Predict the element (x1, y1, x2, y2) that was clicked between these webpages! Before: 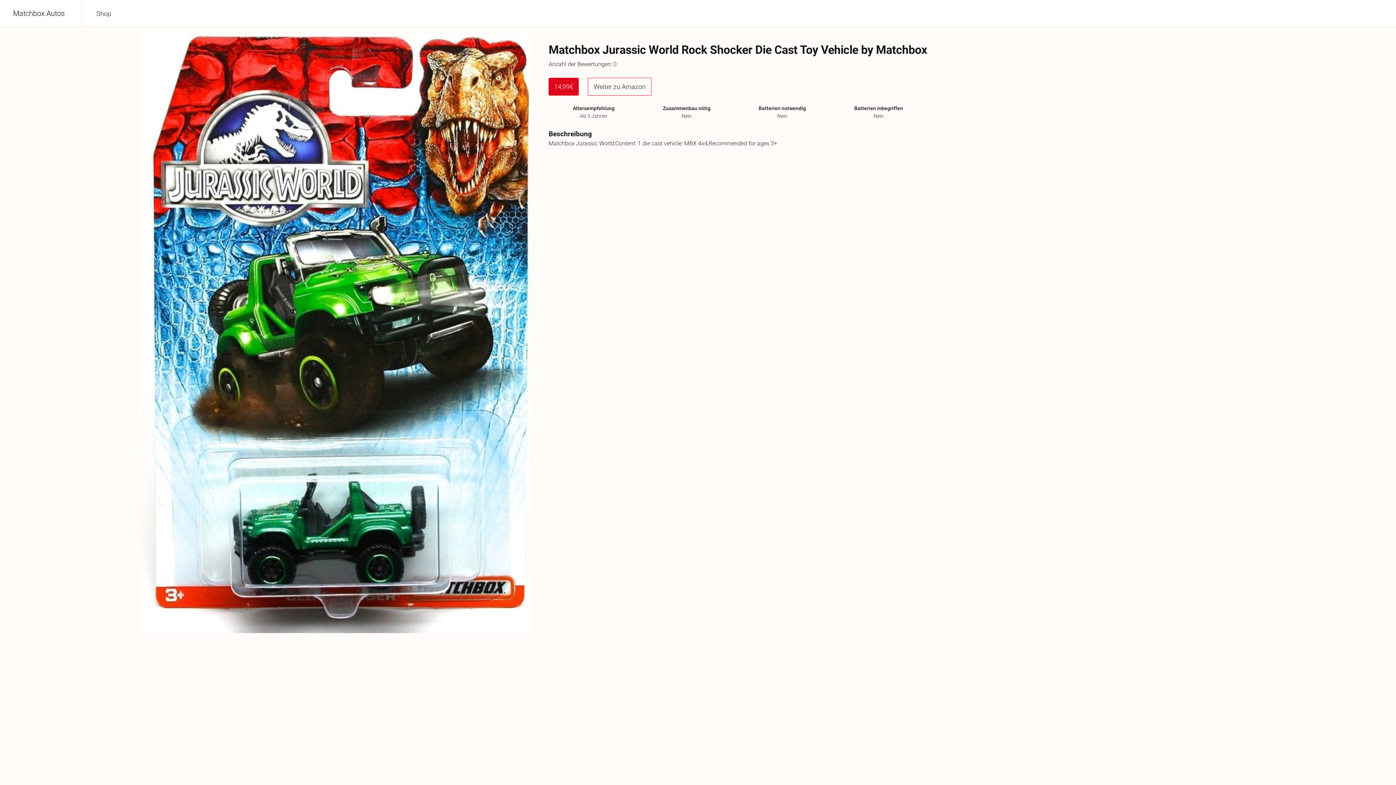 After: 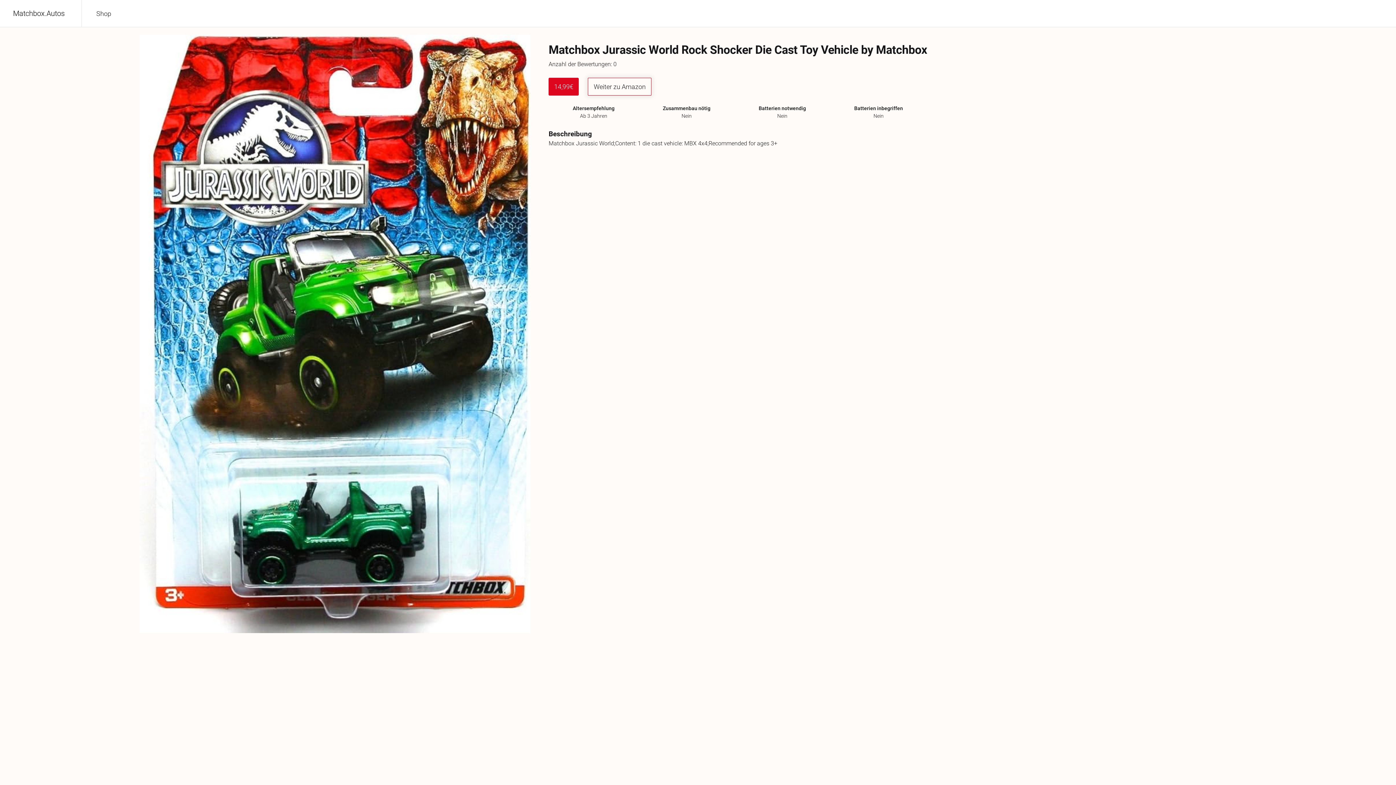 Action: bbox: (588, 77, 651, 95) label: Weiter zu Amazon